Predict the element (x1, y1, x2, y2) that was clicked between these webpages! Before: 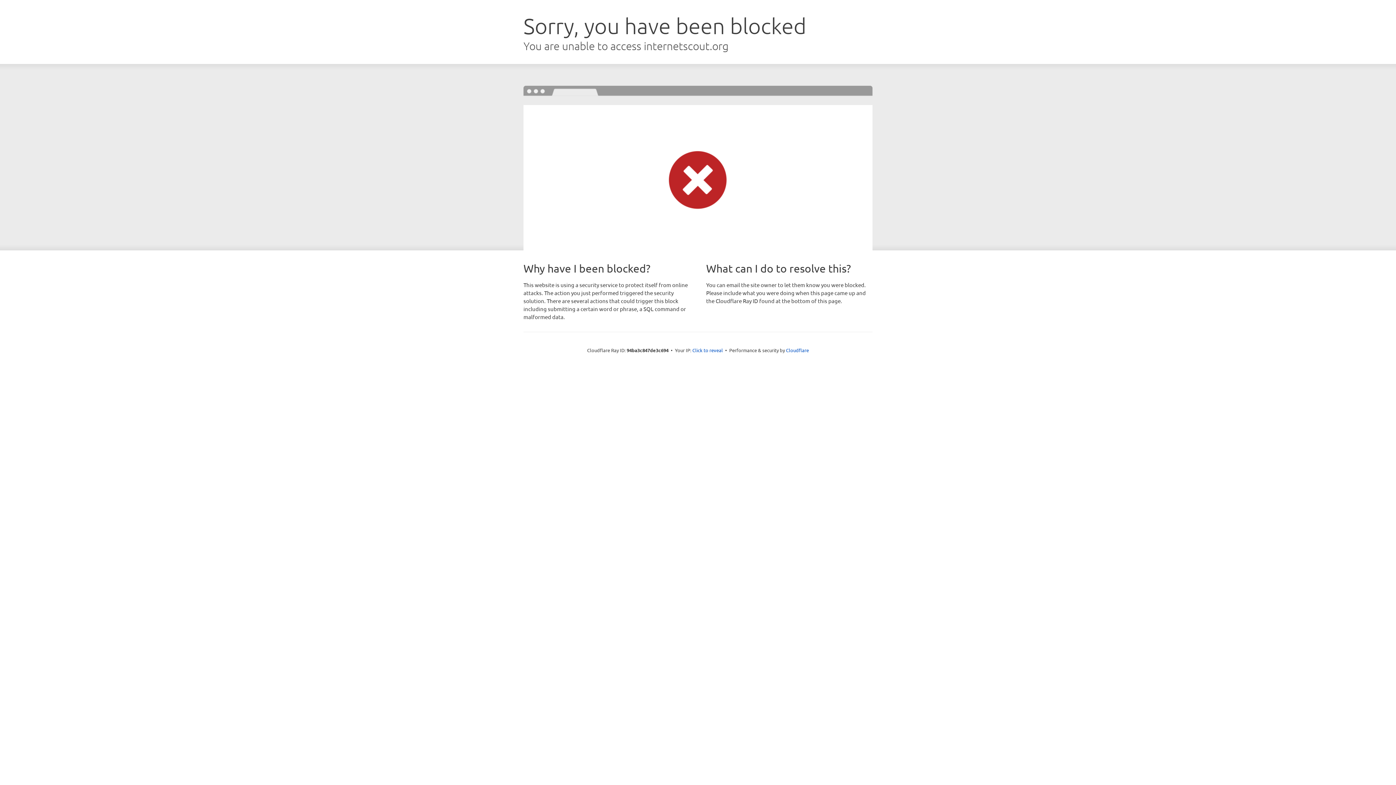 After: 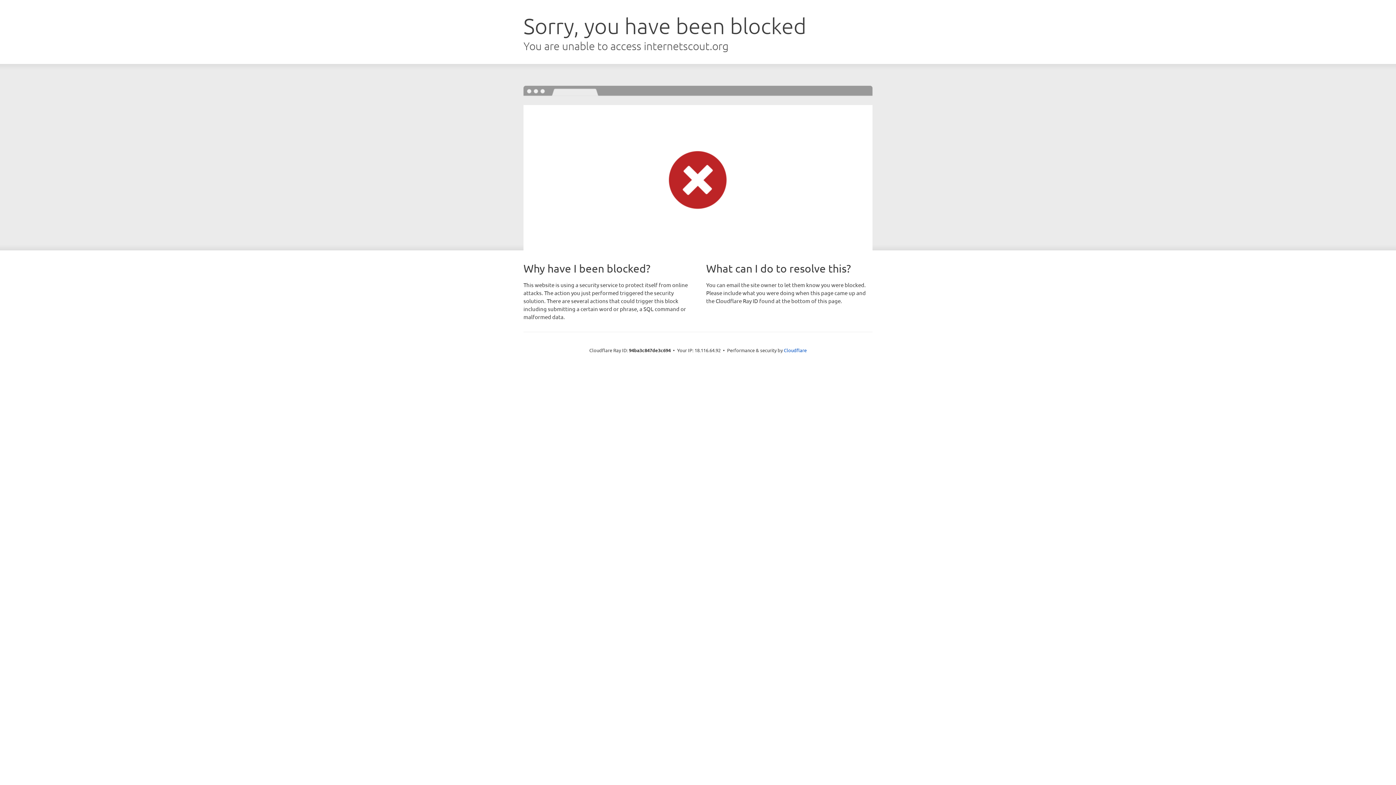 Action: bbox: (692, 346, 723, 353) label: Click to reveal